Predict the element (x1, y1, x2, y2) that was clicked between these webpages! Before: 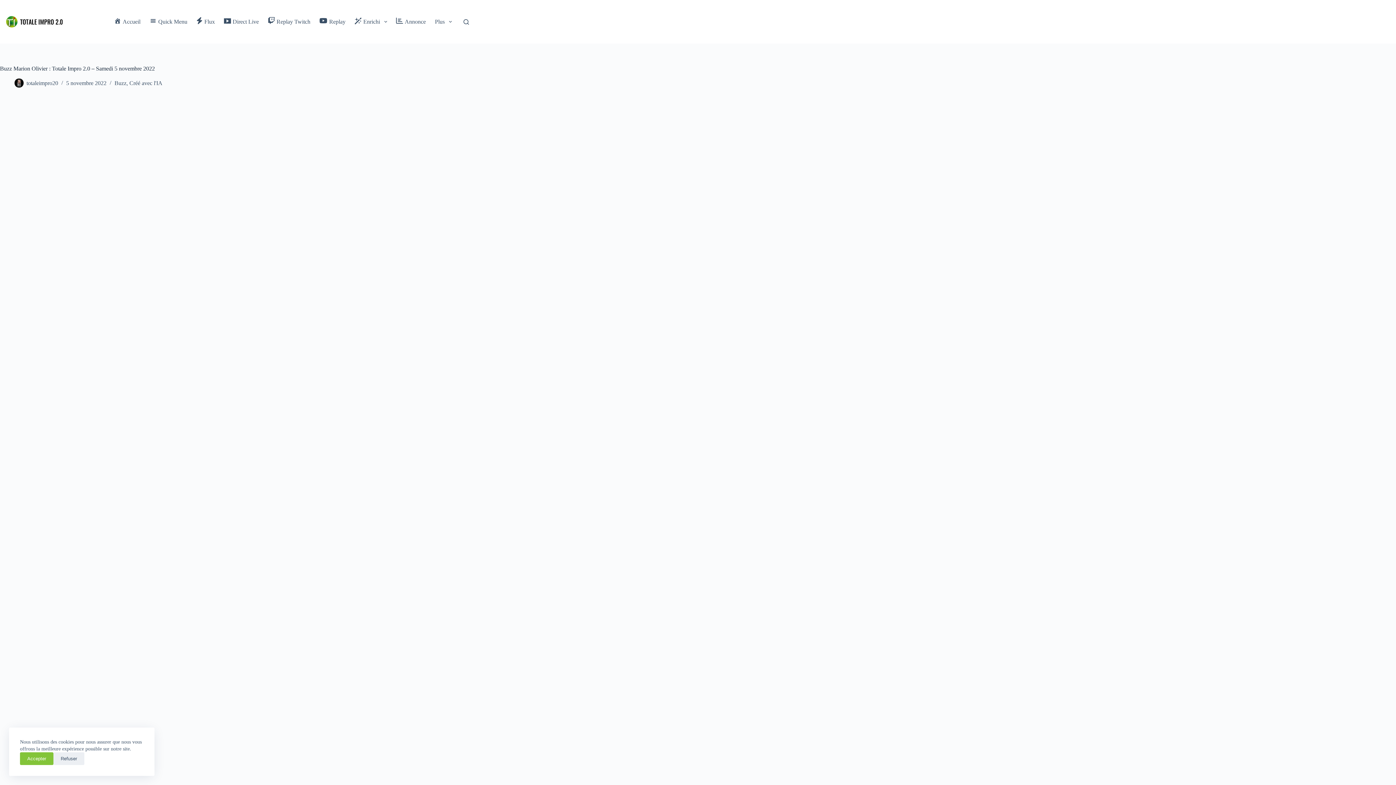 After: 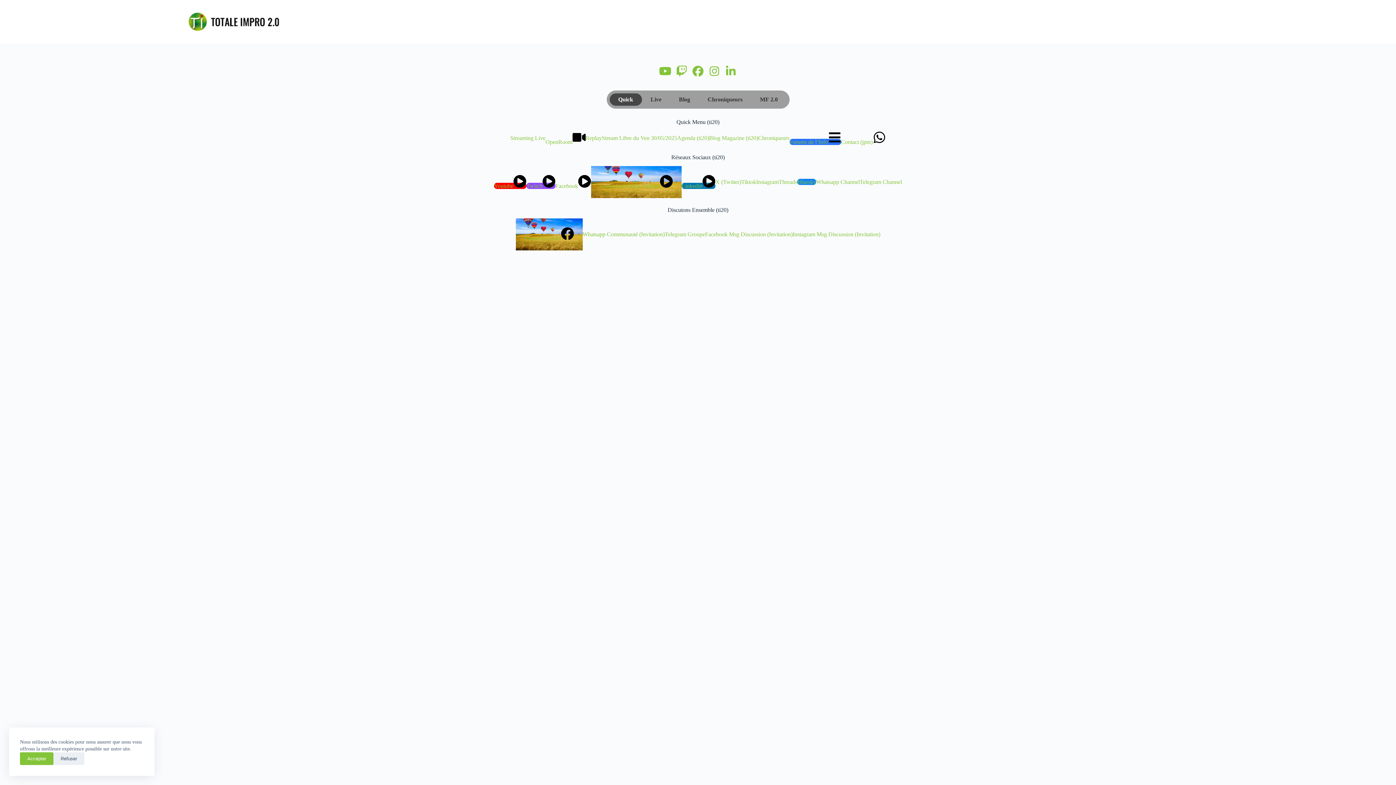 Action: bbox: (145, 0, 191, 43) label: Quick Menu